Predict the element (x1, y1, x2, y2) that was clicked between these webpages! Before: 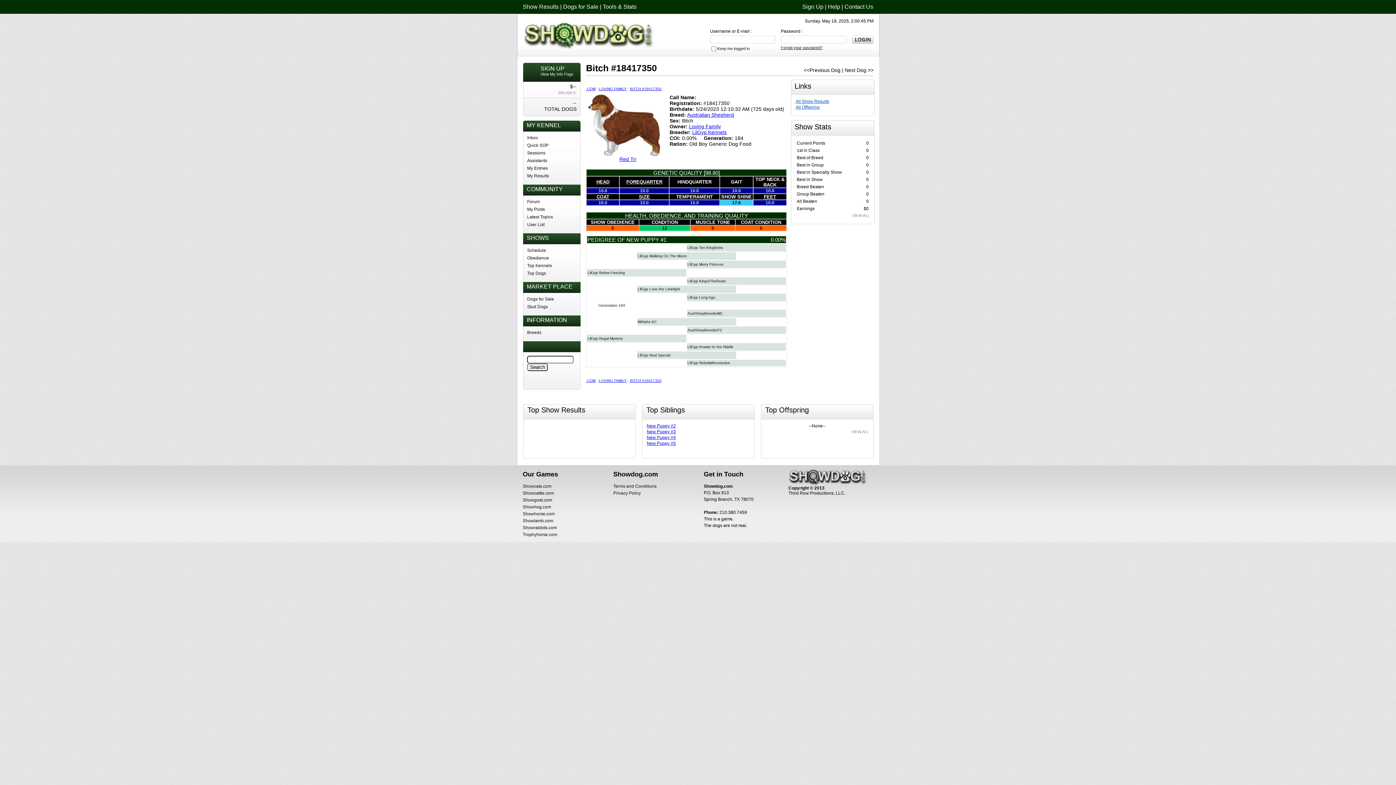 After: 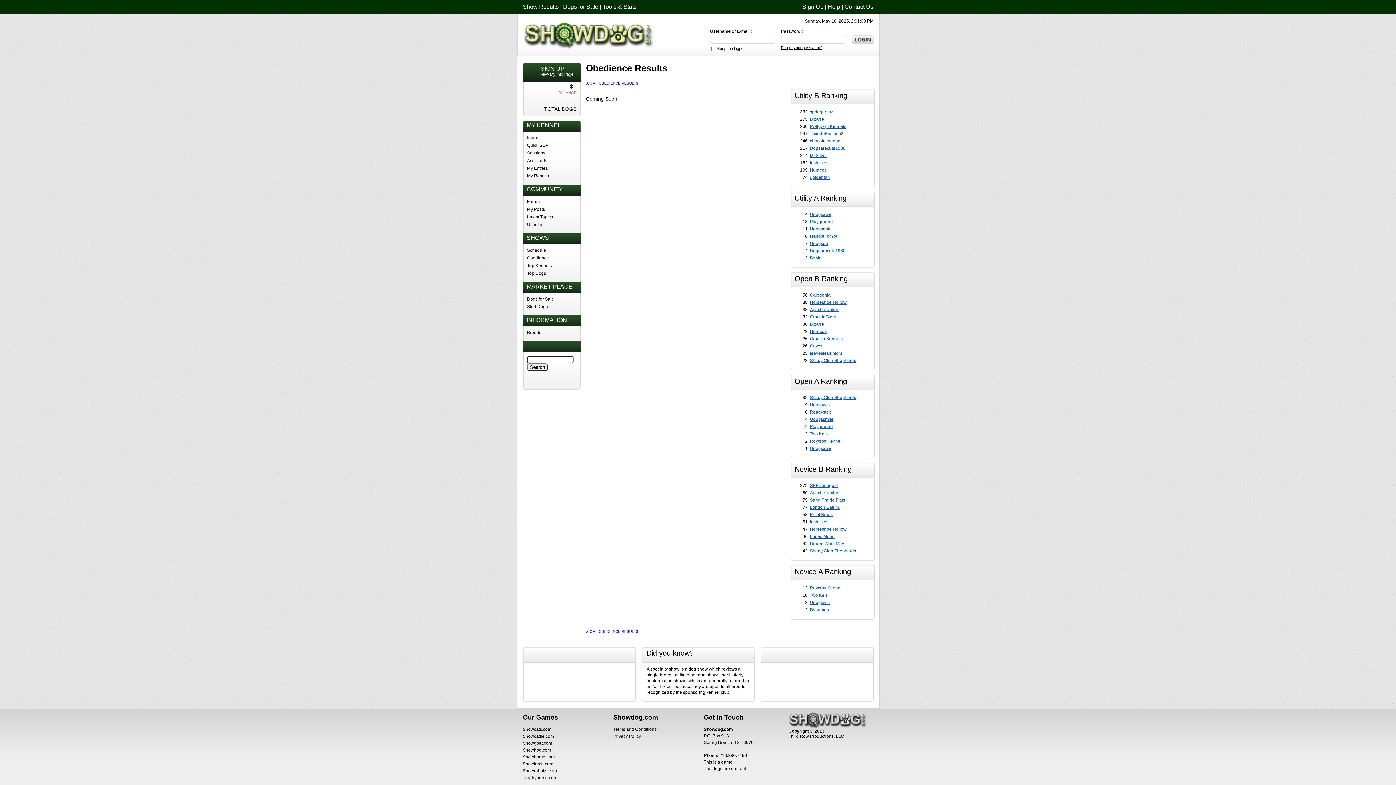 Action: label: Obedience bbox: (527, 255, 580, 260)